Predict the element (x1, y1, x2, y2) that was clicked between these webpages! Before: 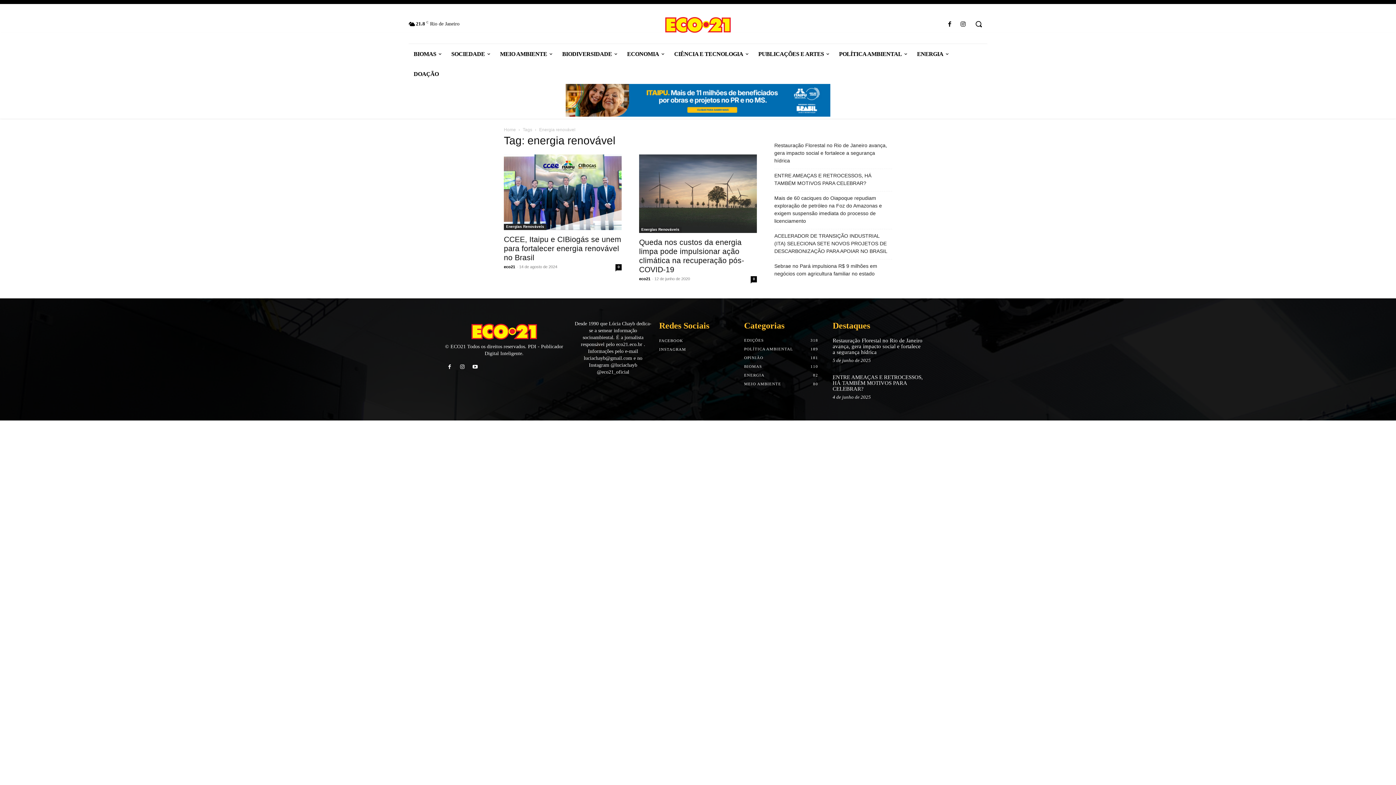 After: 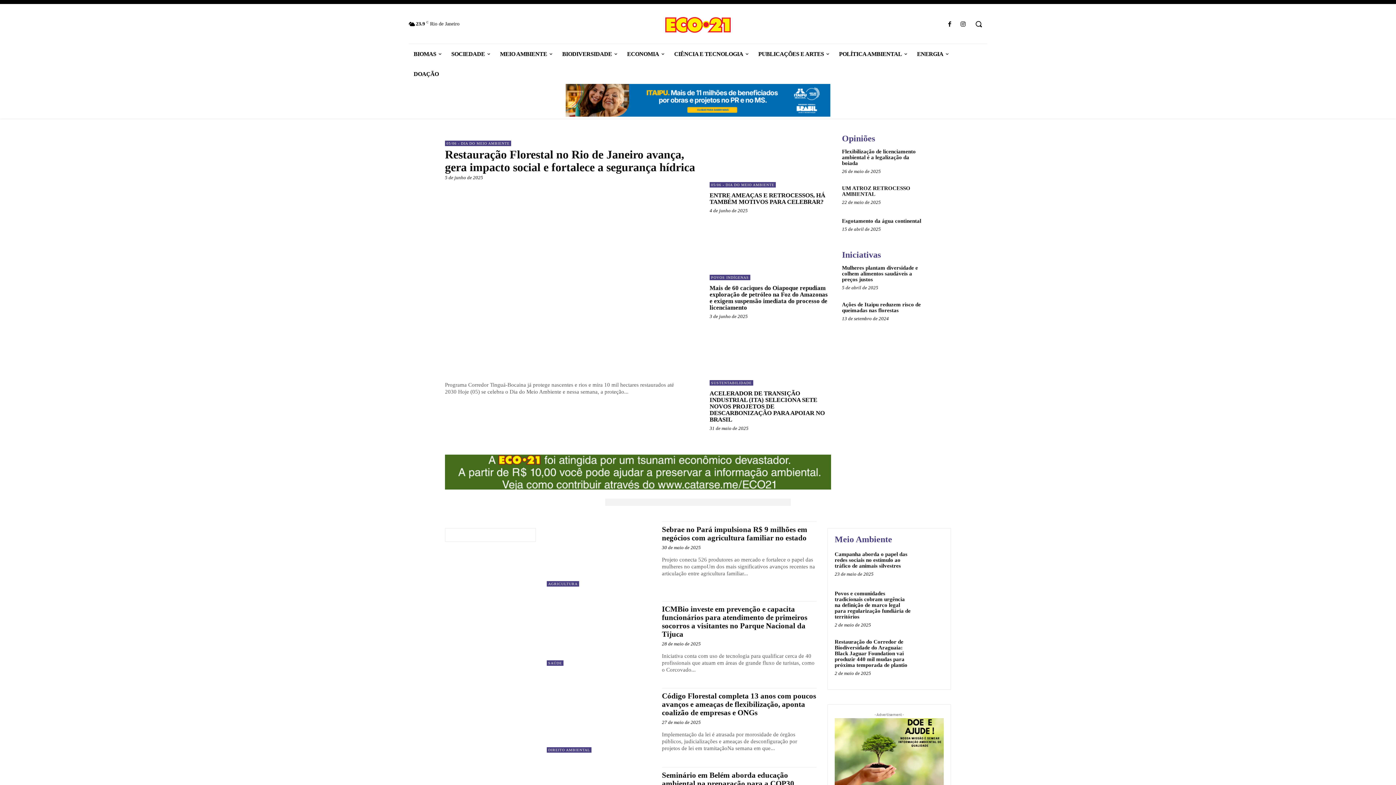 Action: label: Home bbox: (504, 127, 516, 132)